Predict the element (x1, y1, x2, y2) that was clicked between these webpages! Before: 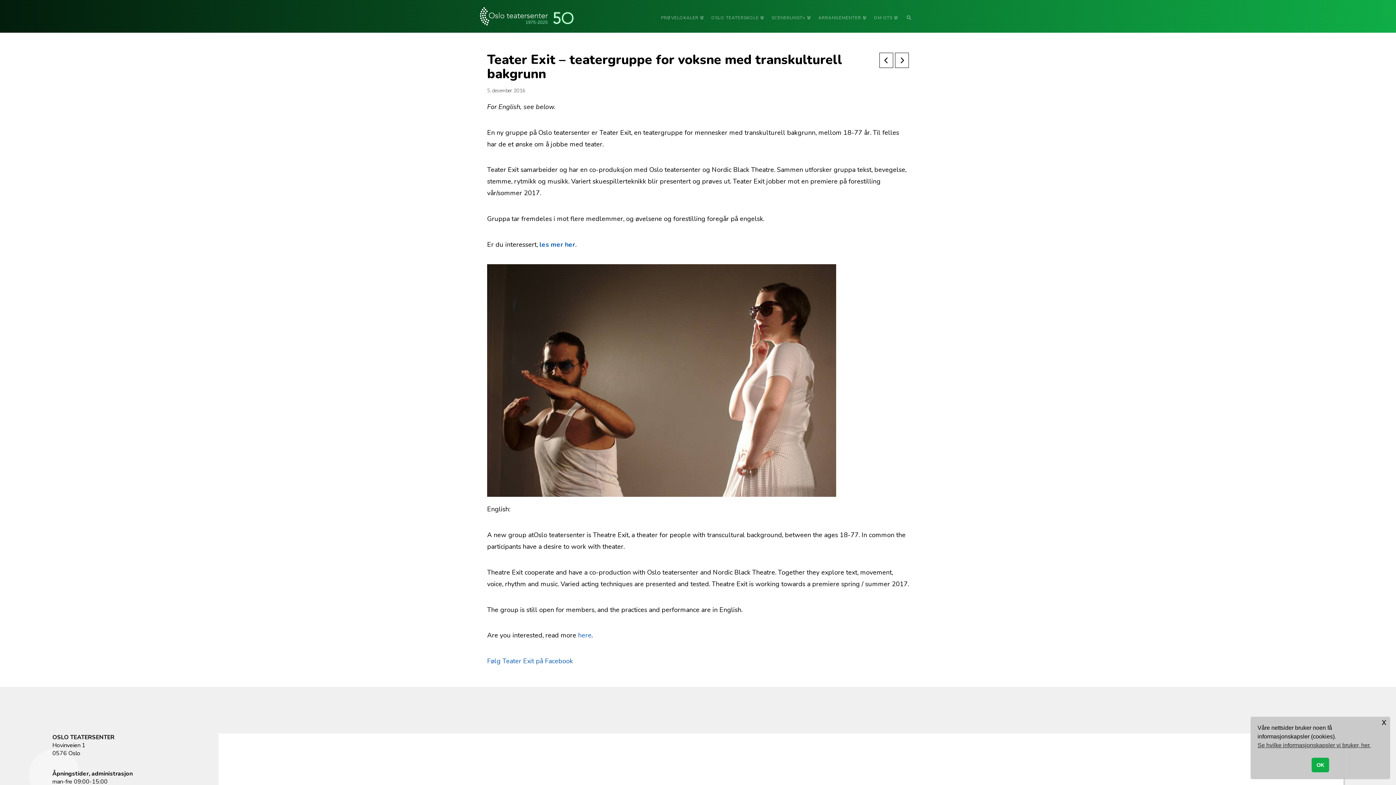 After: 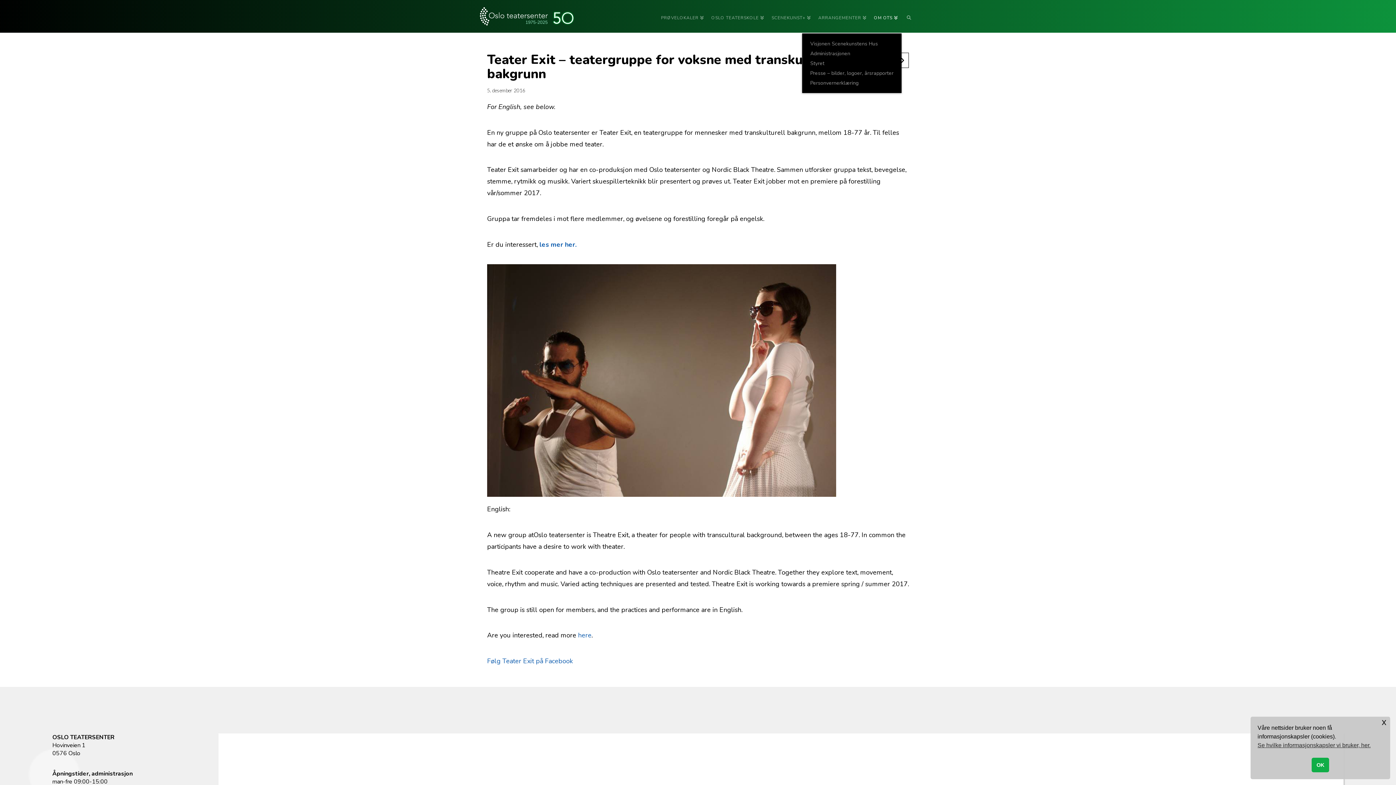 Action: bbox: (870, 0, 901, 32) label: OM OTS